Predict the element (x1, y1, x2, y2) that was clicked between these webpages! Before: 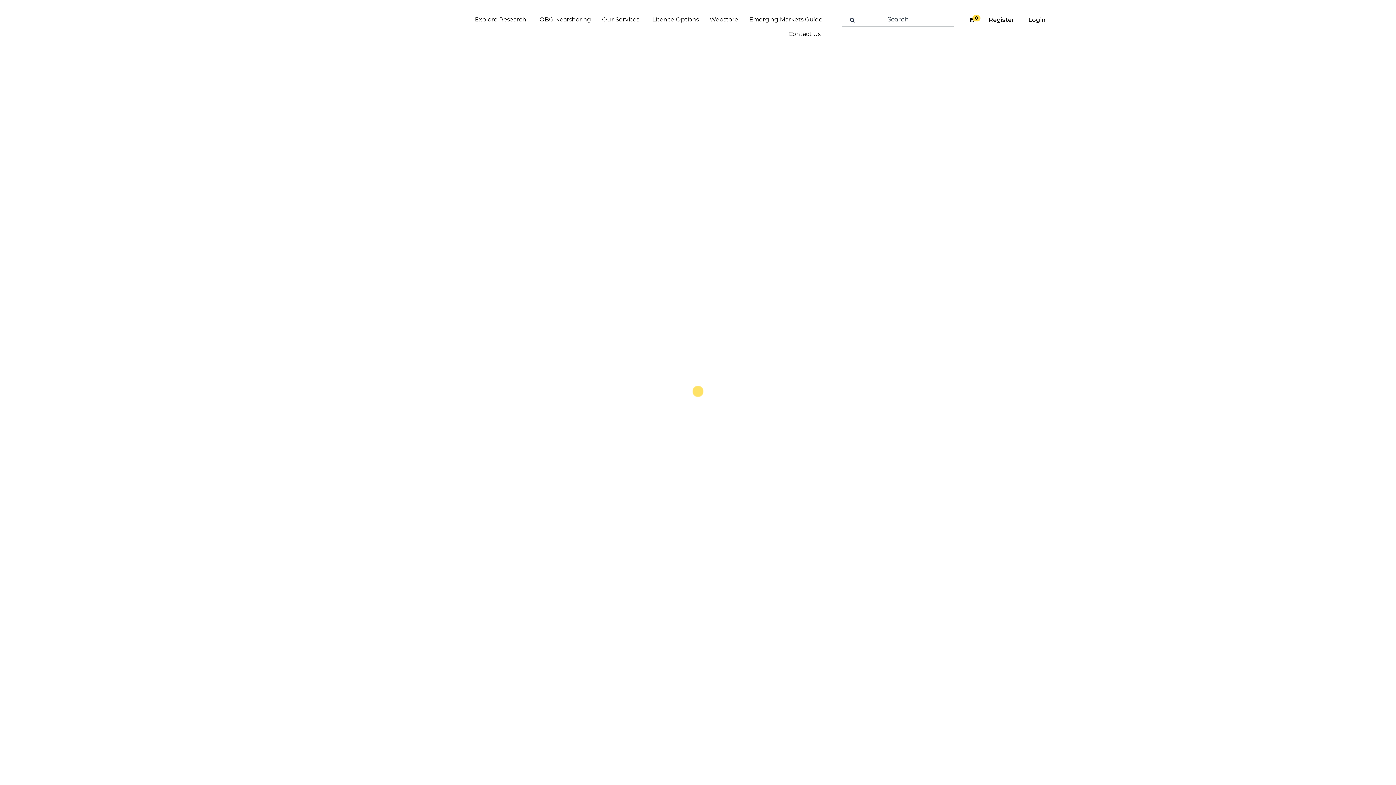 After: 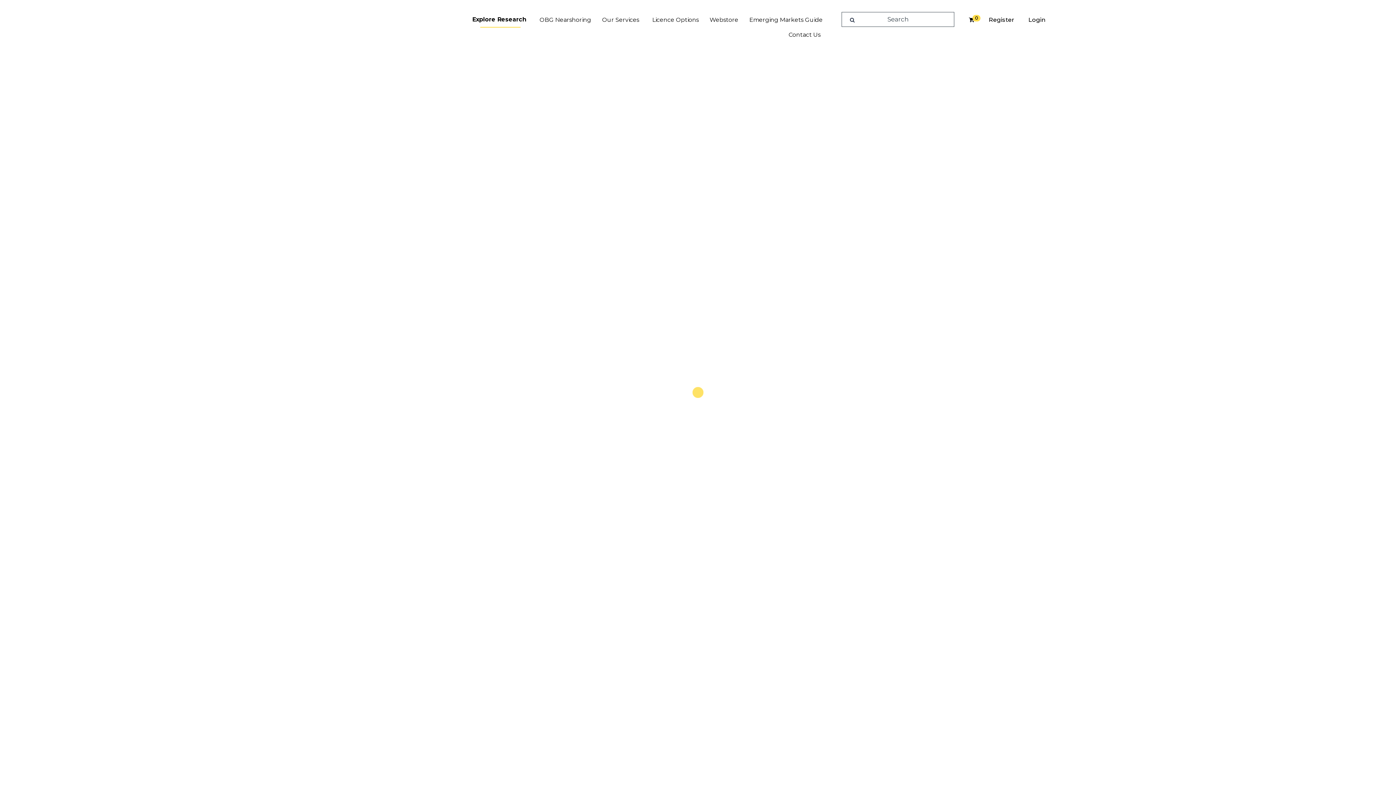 Action: bbox: (469, 12, 534, 26) label: Explore Research